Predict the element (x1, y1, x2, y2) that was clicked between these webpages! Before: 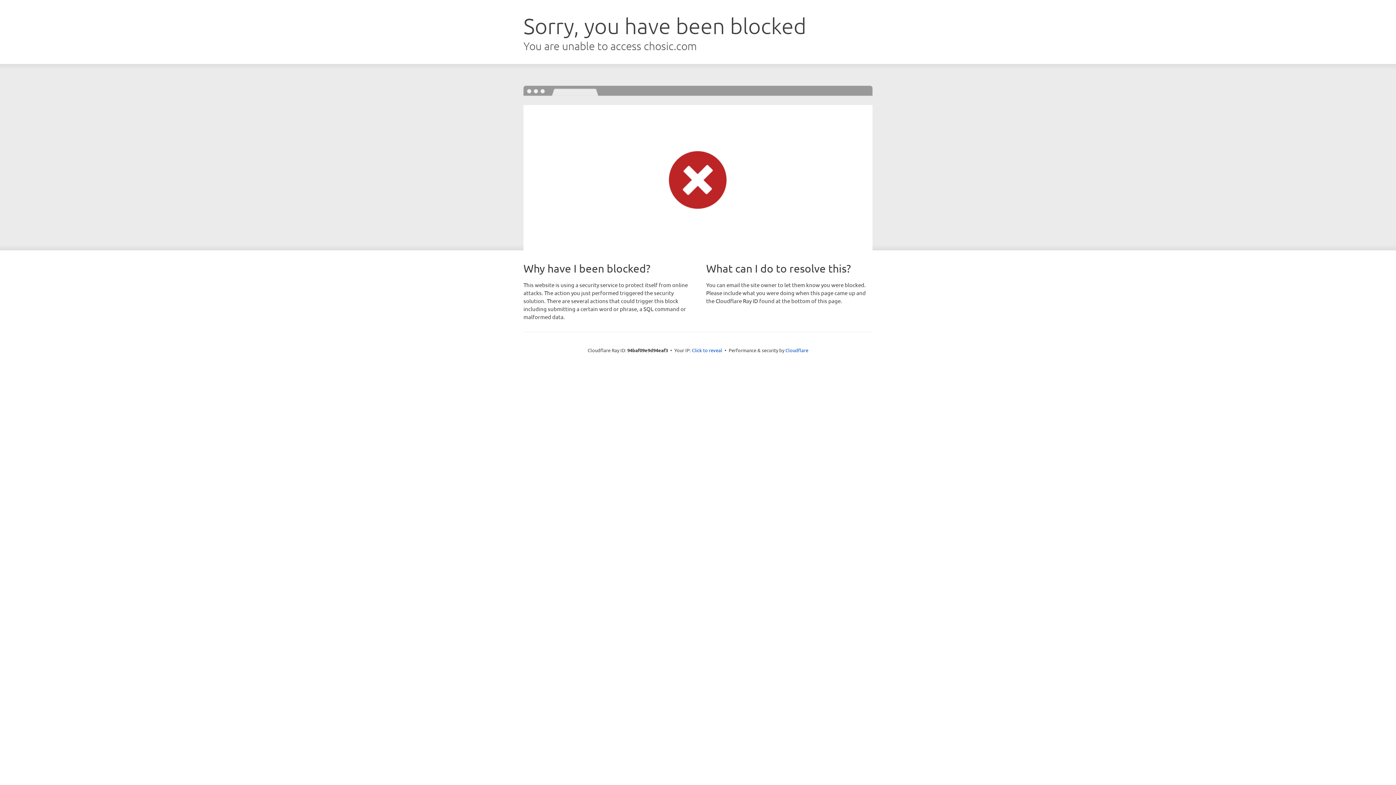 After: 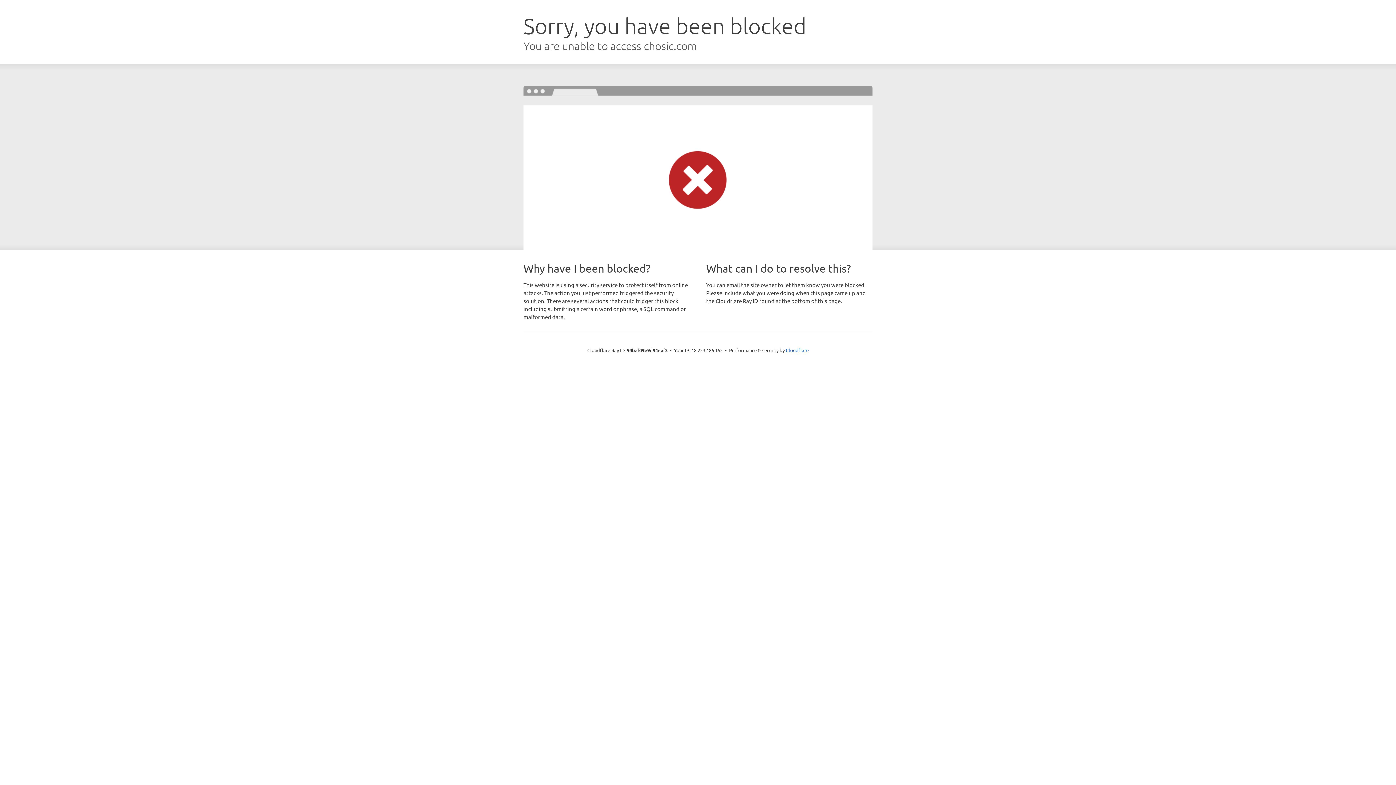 Action: label: Click to reveal bbox: (692, 346, 722, 353)